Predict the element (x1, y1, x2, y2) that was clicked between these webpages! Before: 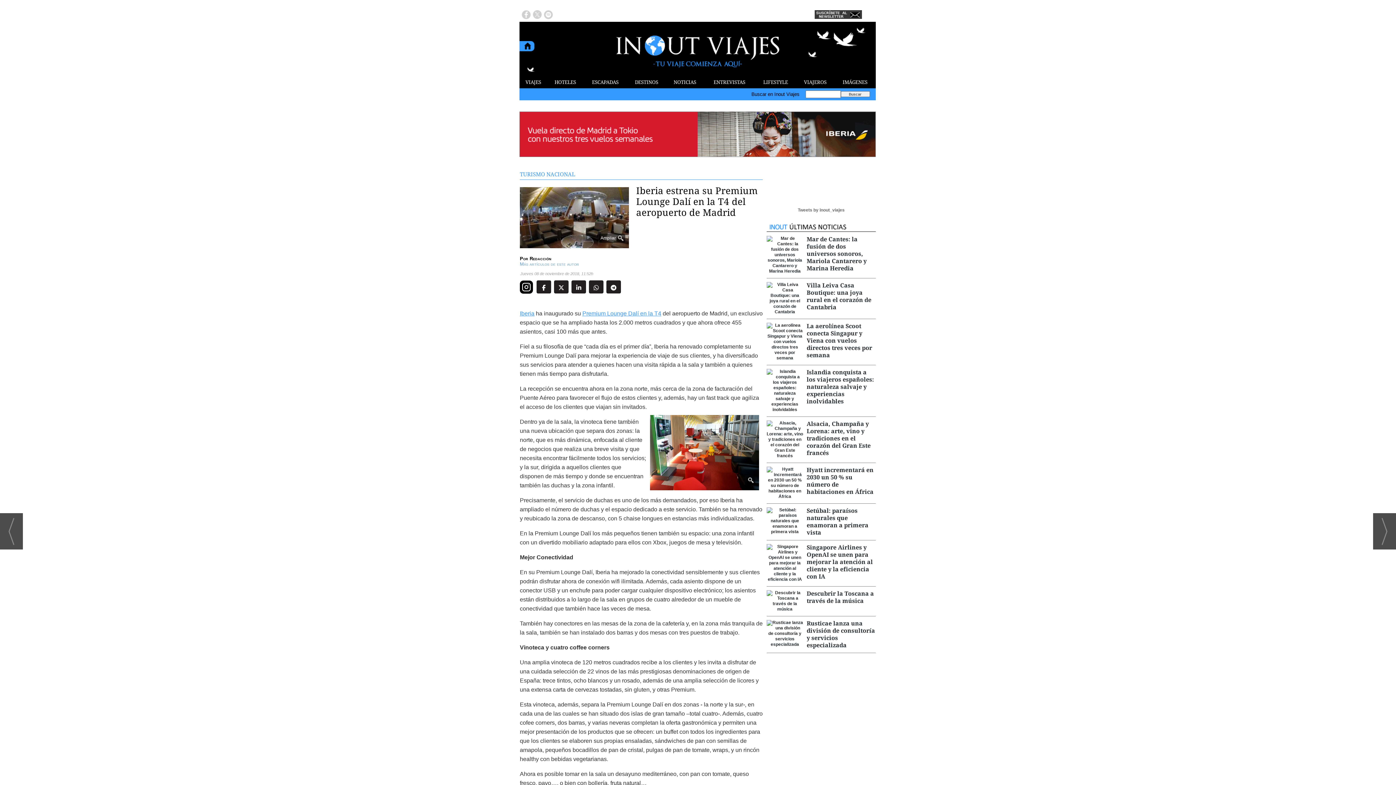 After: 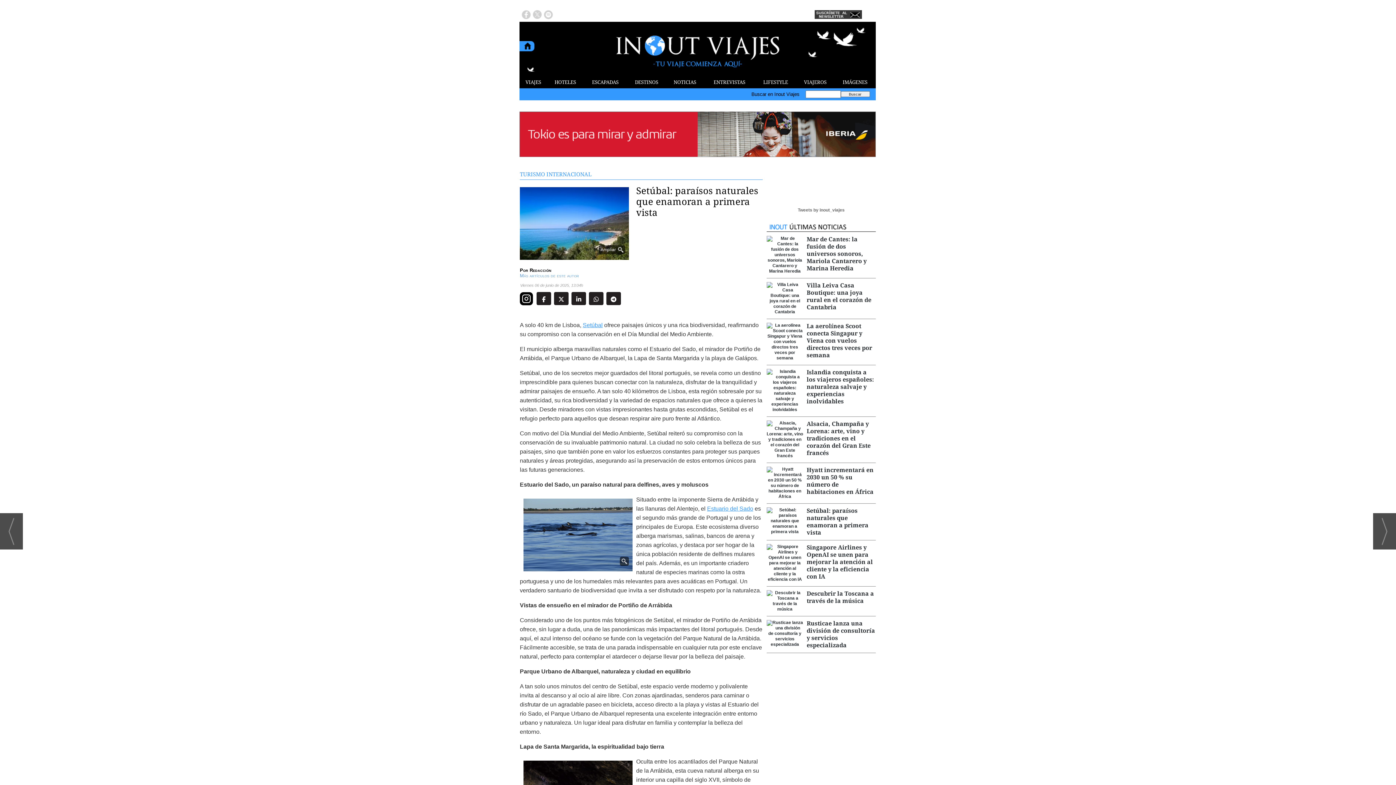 Action: bbox: (766, 529, 803, 534)